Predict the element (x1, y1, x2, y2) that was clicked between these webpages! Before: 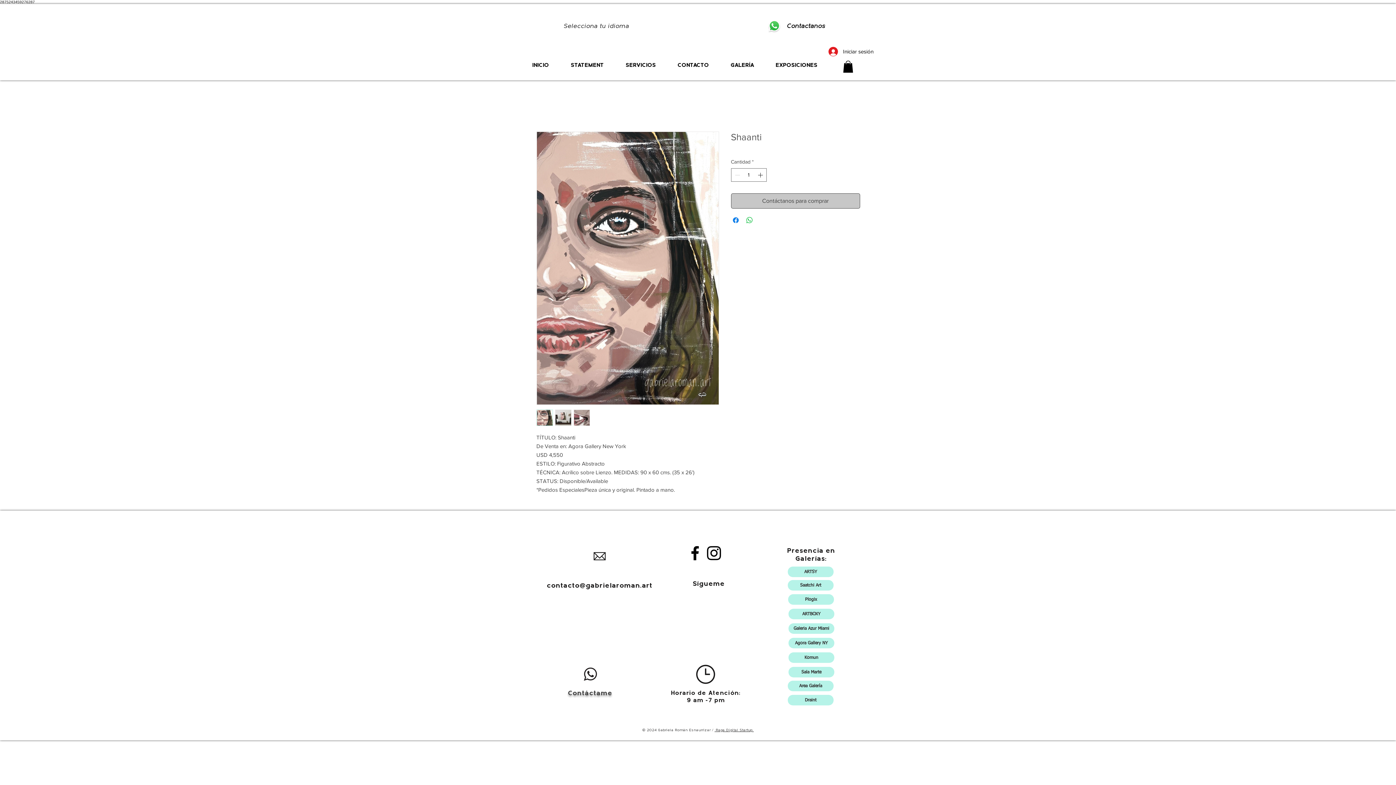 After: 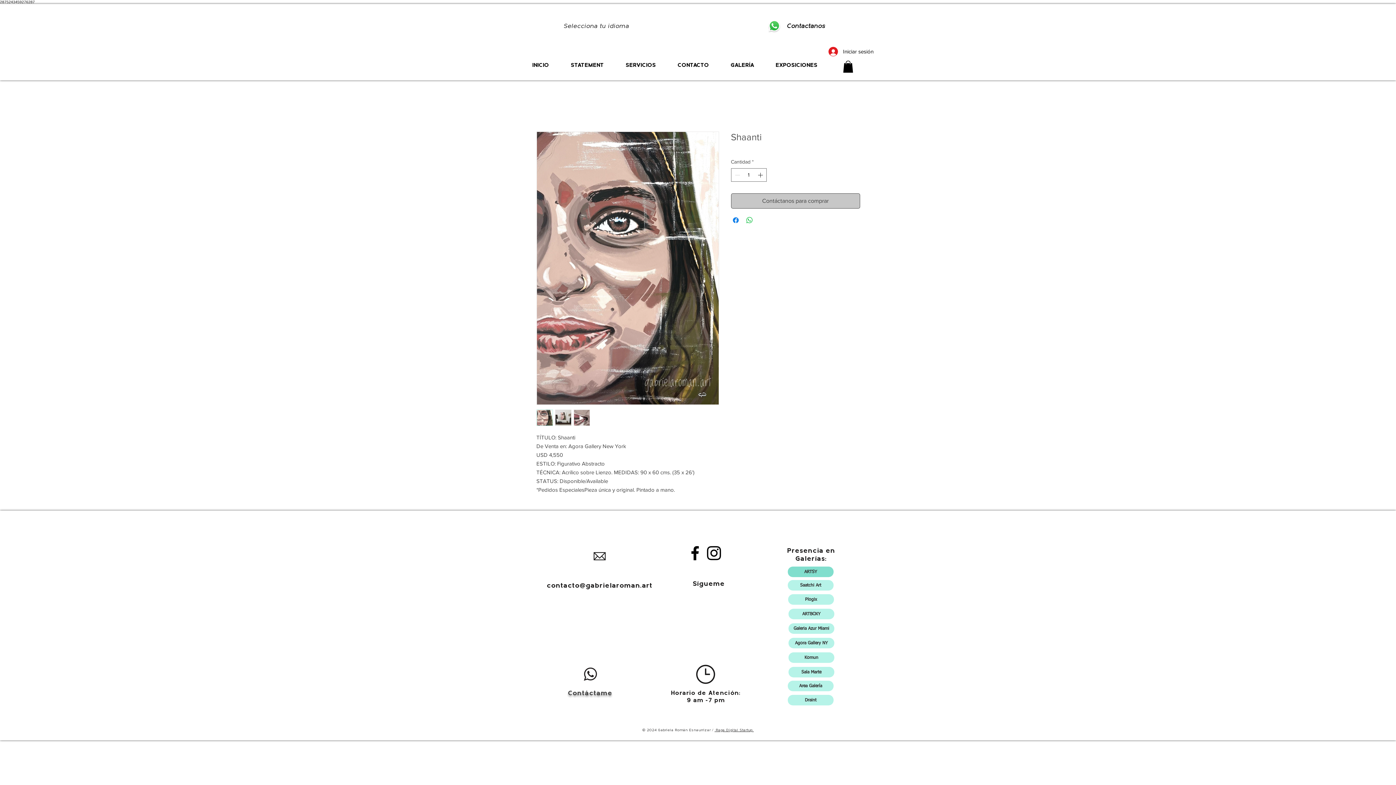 Action: bbox: (788, 567, 833, 577) label: ARTSY